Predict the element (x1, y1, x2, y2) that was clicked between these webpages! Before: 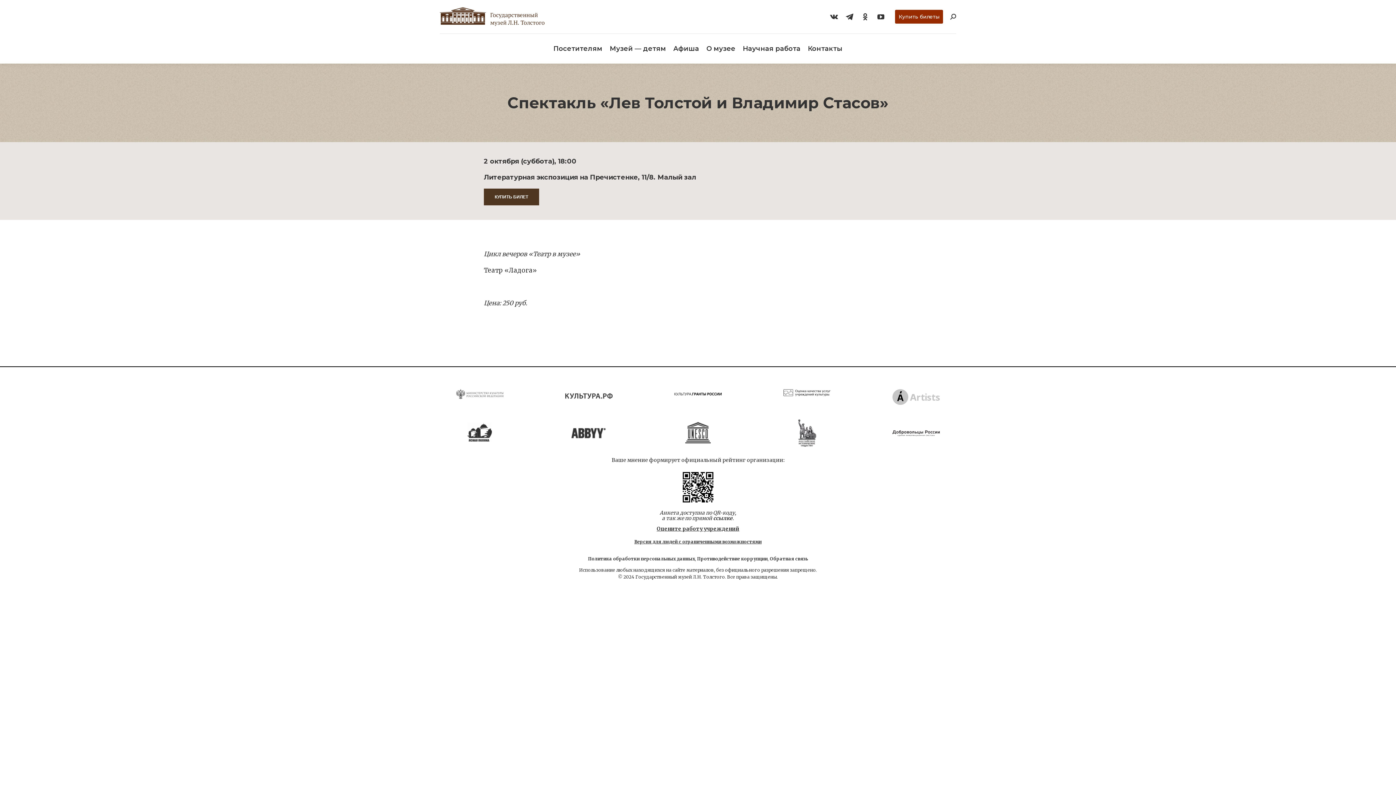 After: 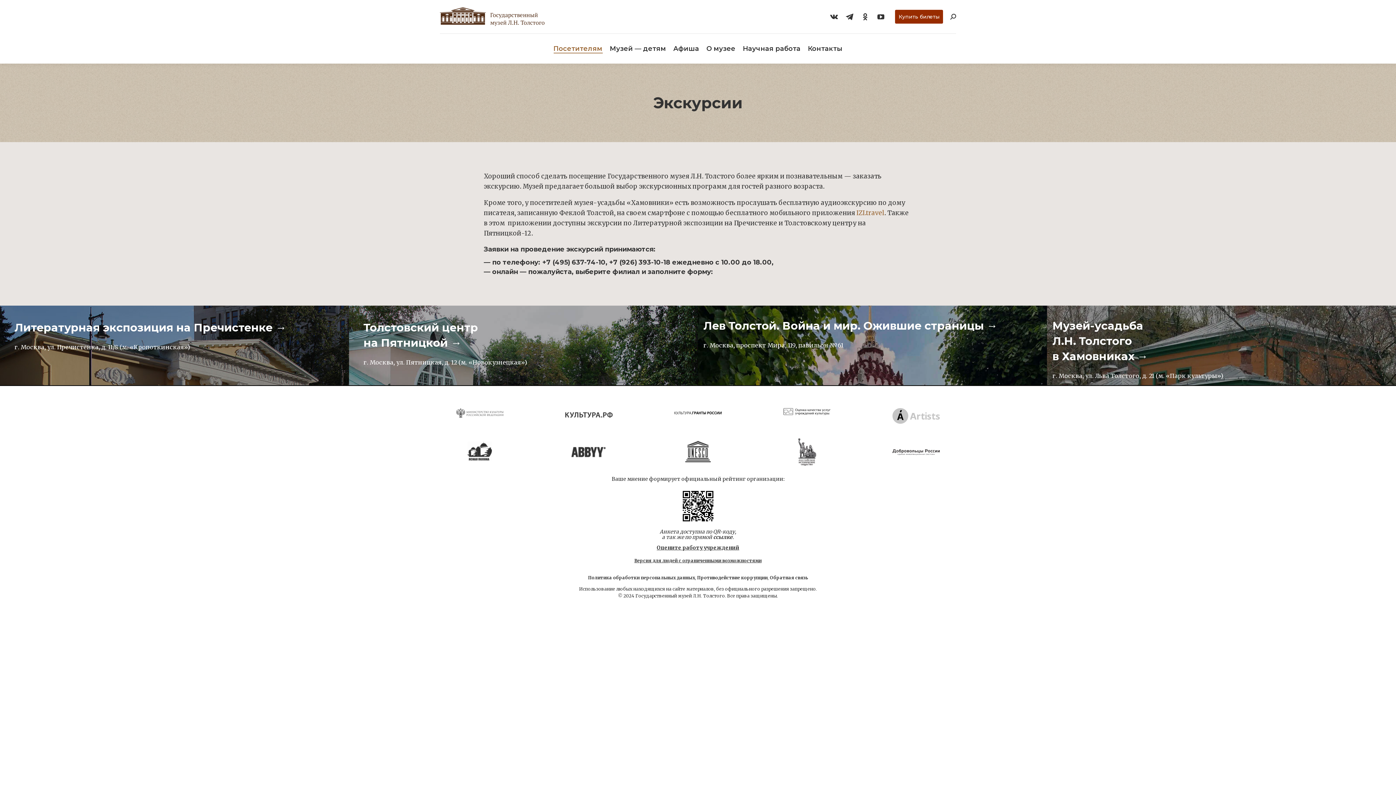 Action: bbox: (553, 44, 602, 52) label: Посетителям